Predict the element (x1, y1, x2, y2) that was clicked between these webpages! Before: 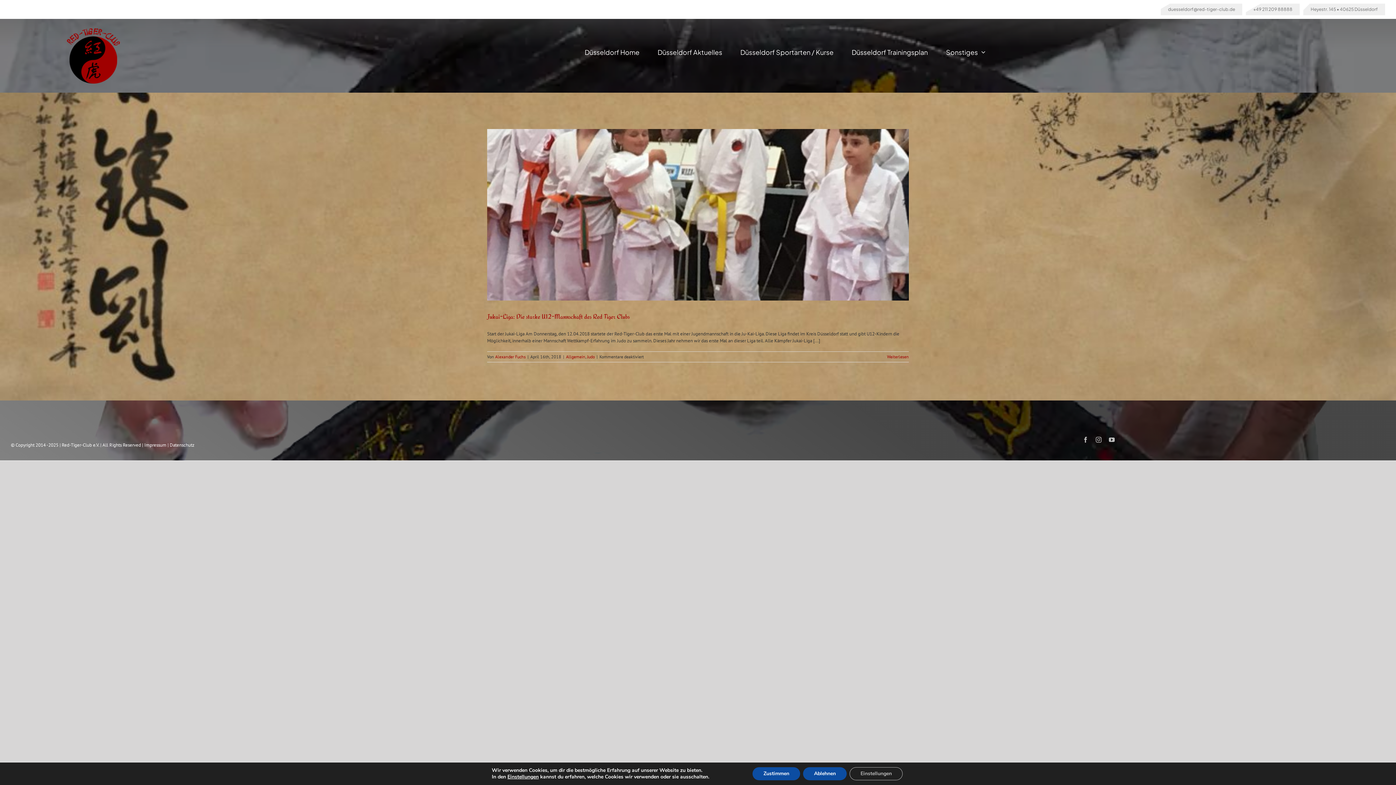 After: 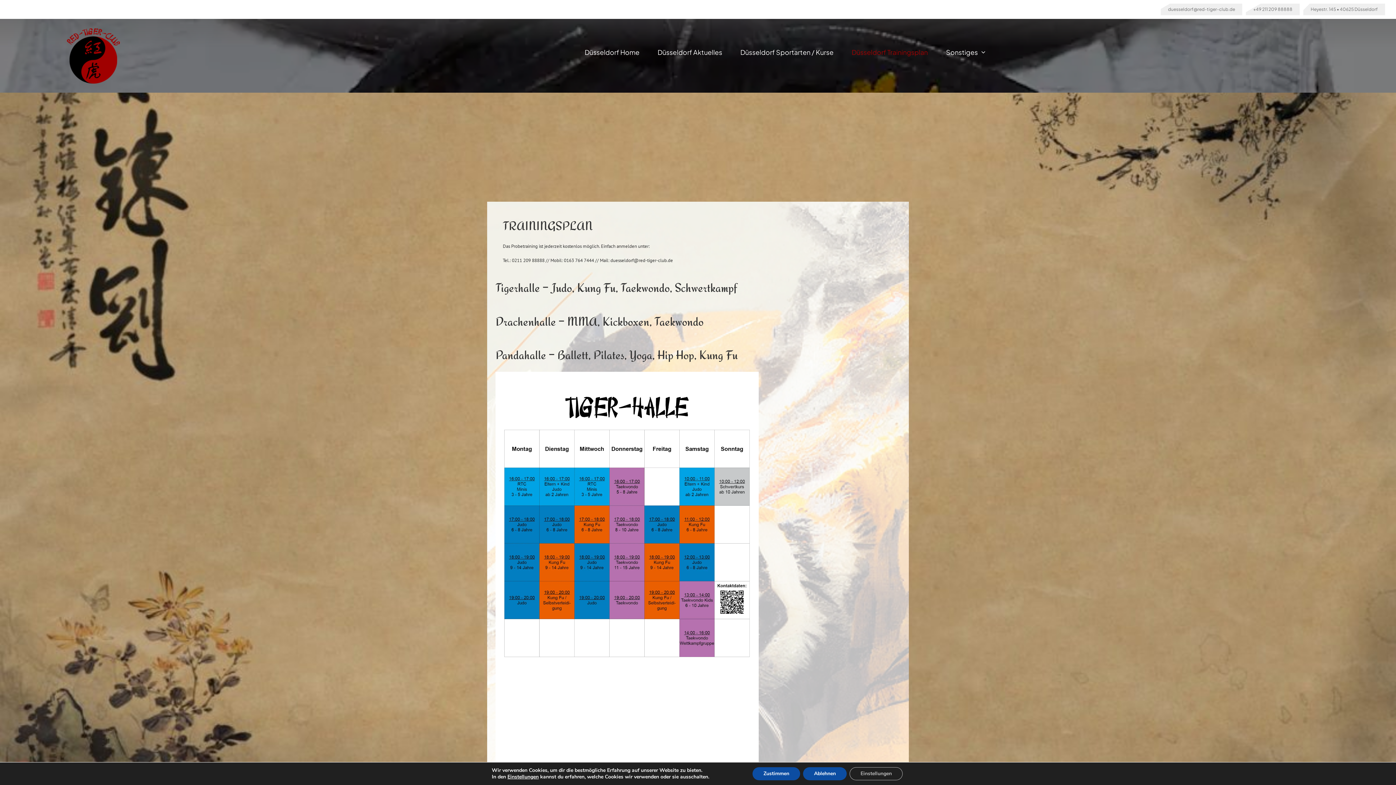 Action: label: Düsseldorf Trainingsplan bbox: (851, 48, 928, 55)